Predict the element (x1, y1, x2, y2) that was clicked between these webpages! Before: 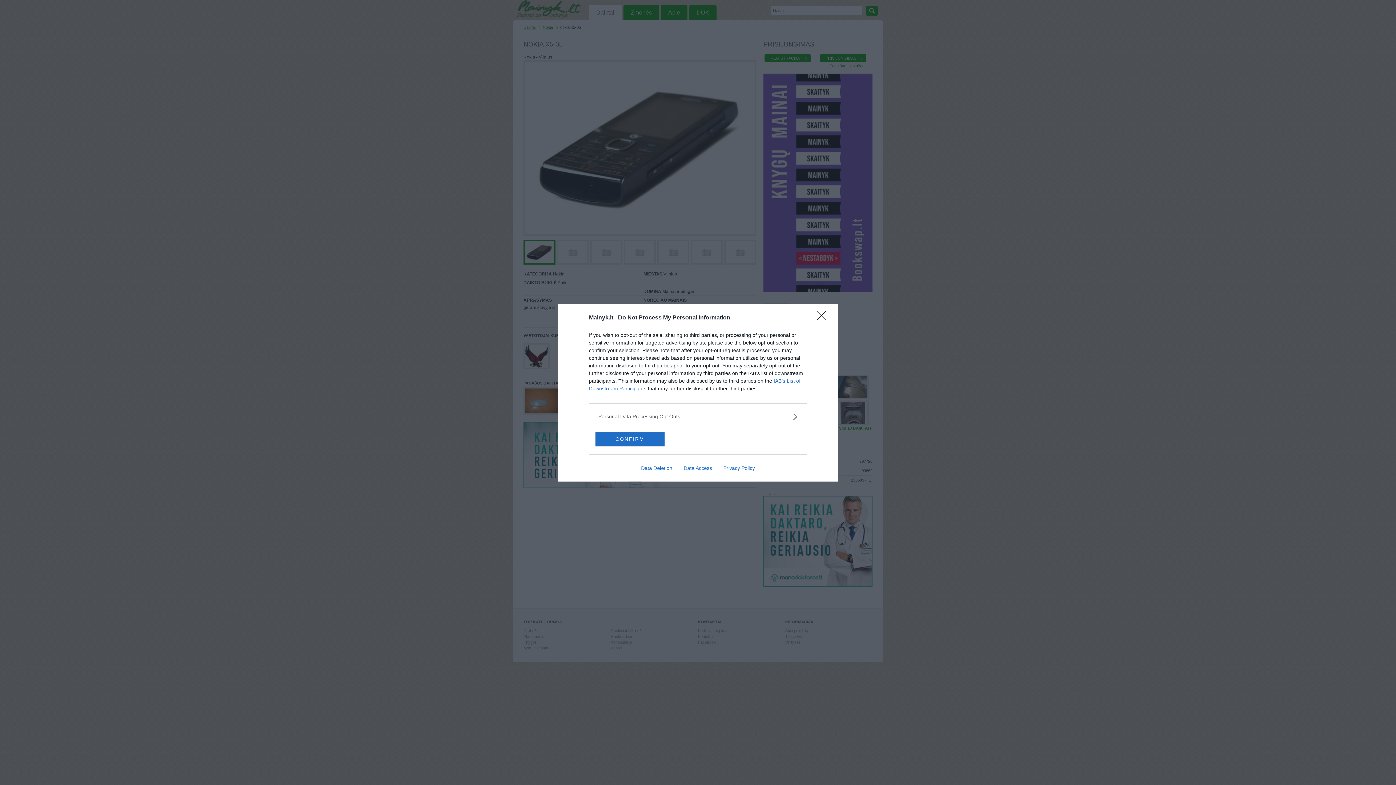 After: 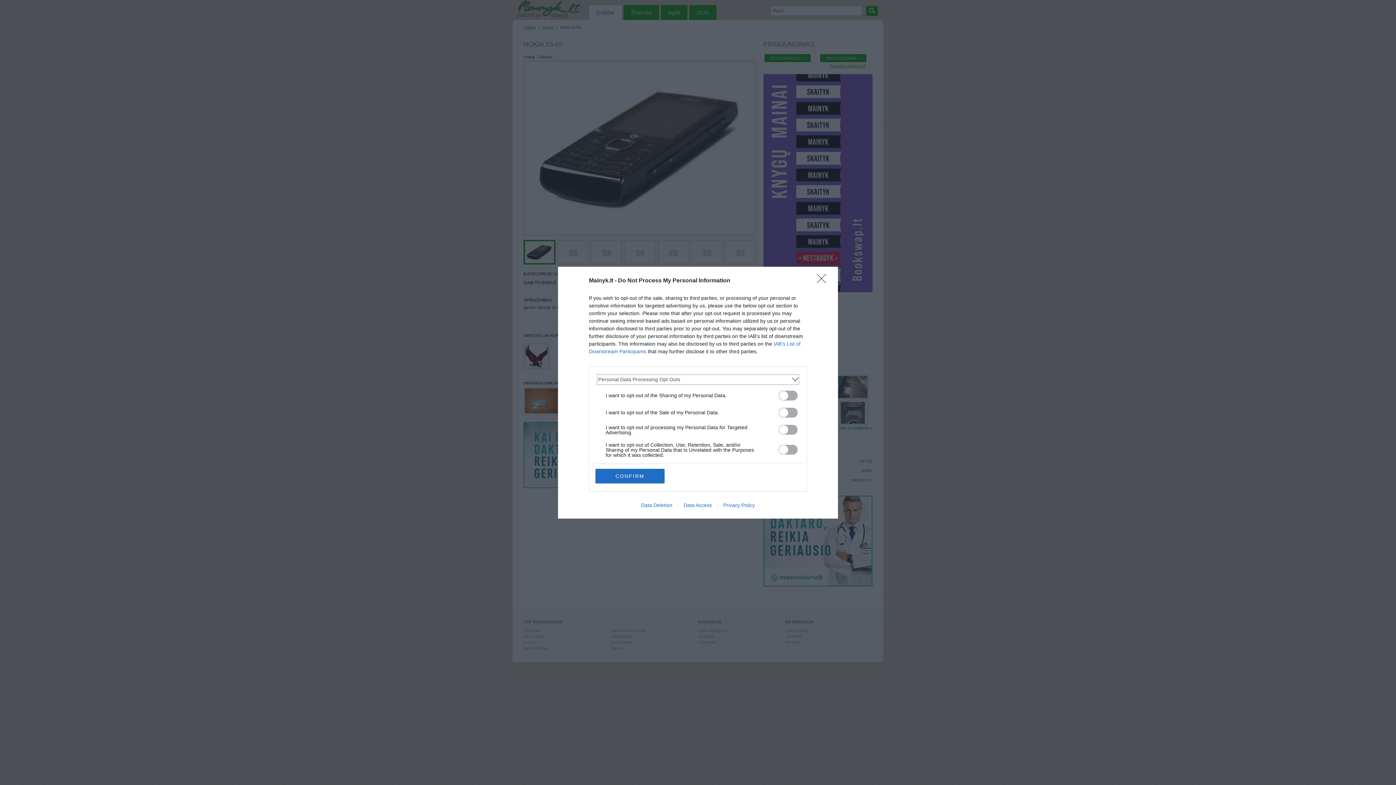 Action: bbox: (598, 412, 797, 420) label: Opt-Outs